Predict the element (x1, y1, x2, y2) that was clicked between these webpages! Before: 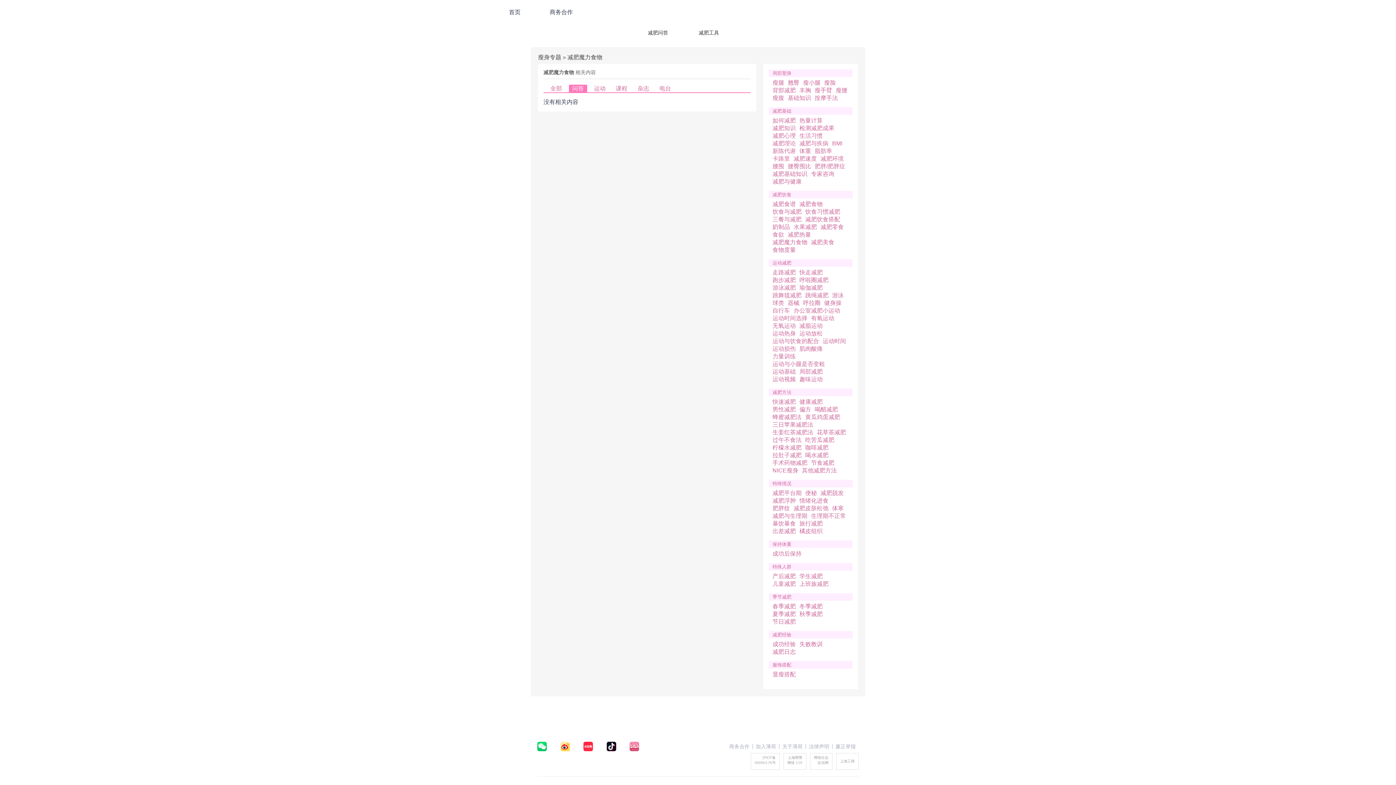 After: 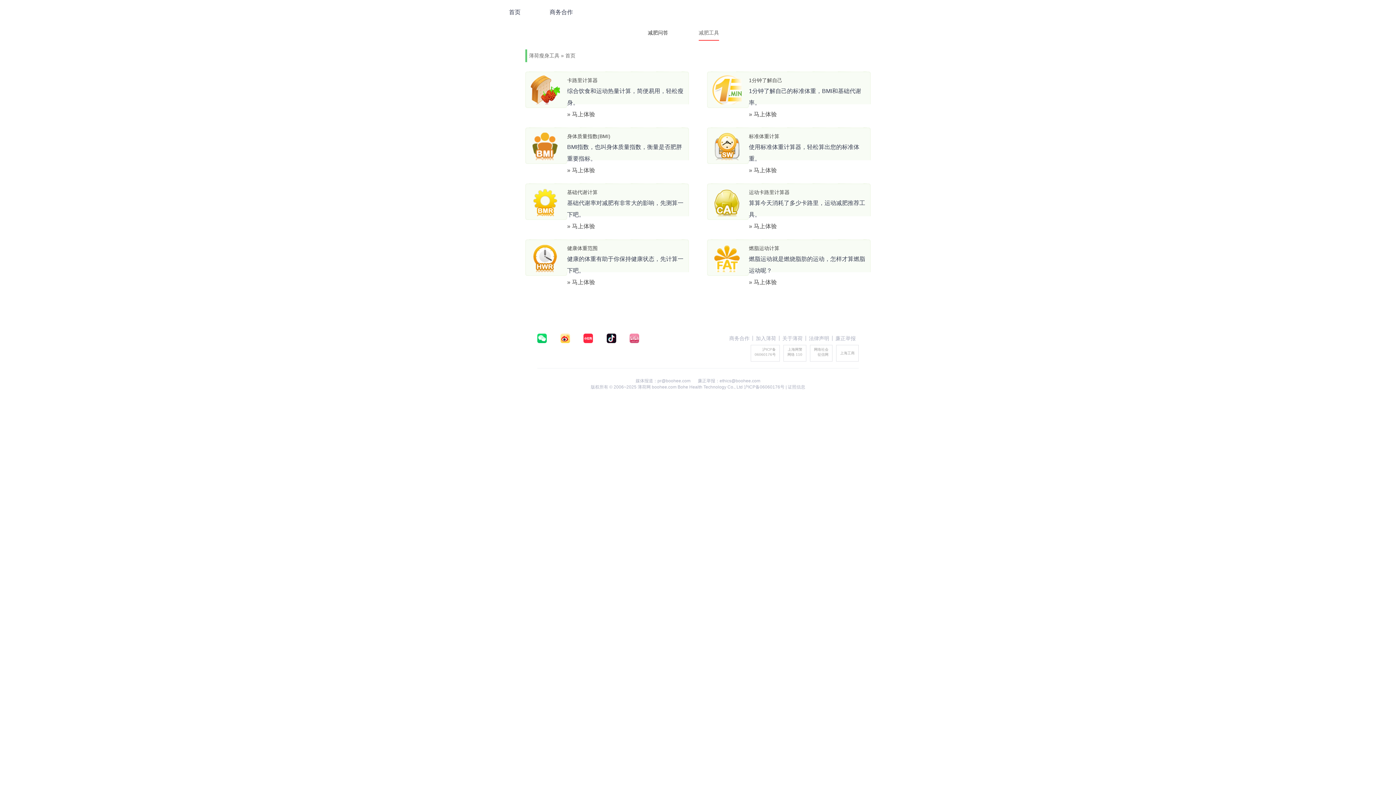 Action: bbox: (698, 25, 719, 40) label: 减肥工具